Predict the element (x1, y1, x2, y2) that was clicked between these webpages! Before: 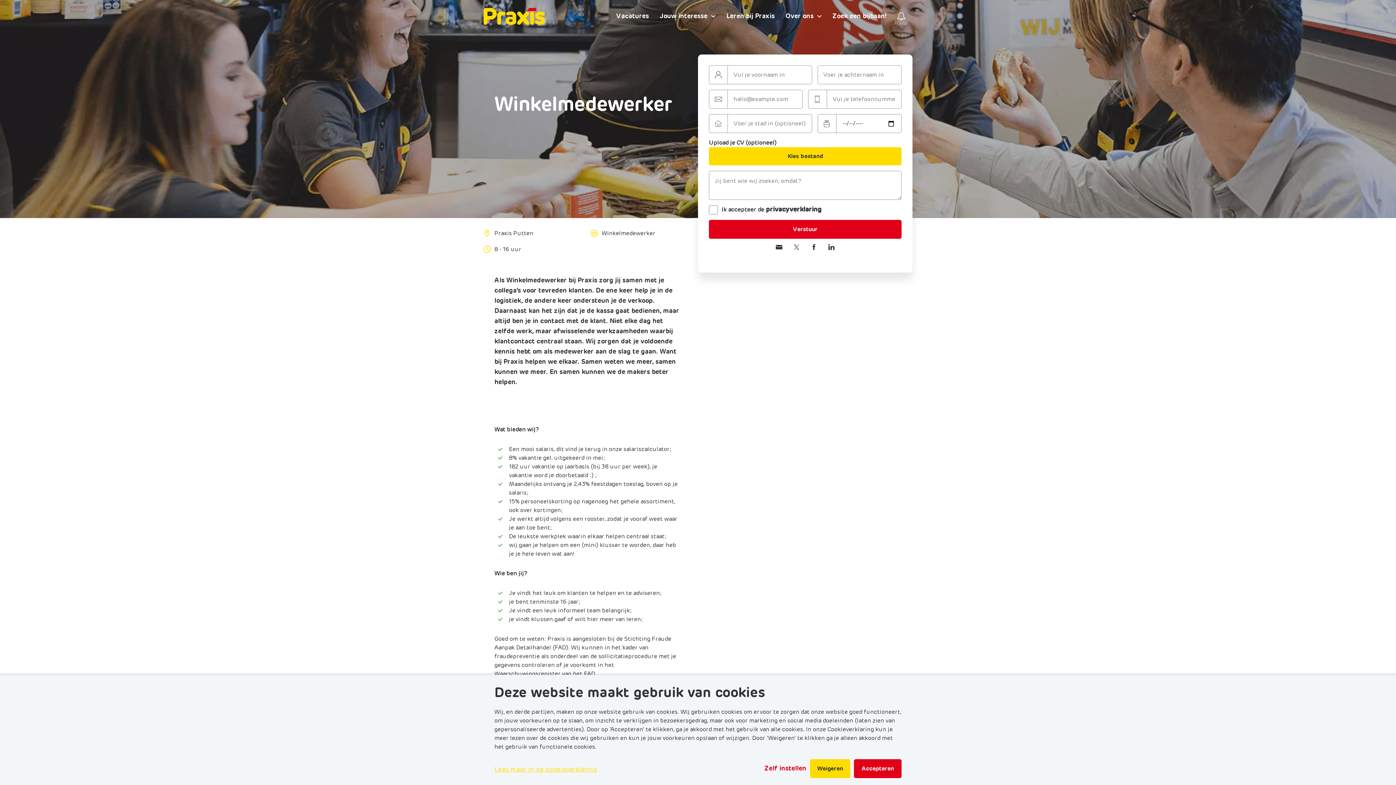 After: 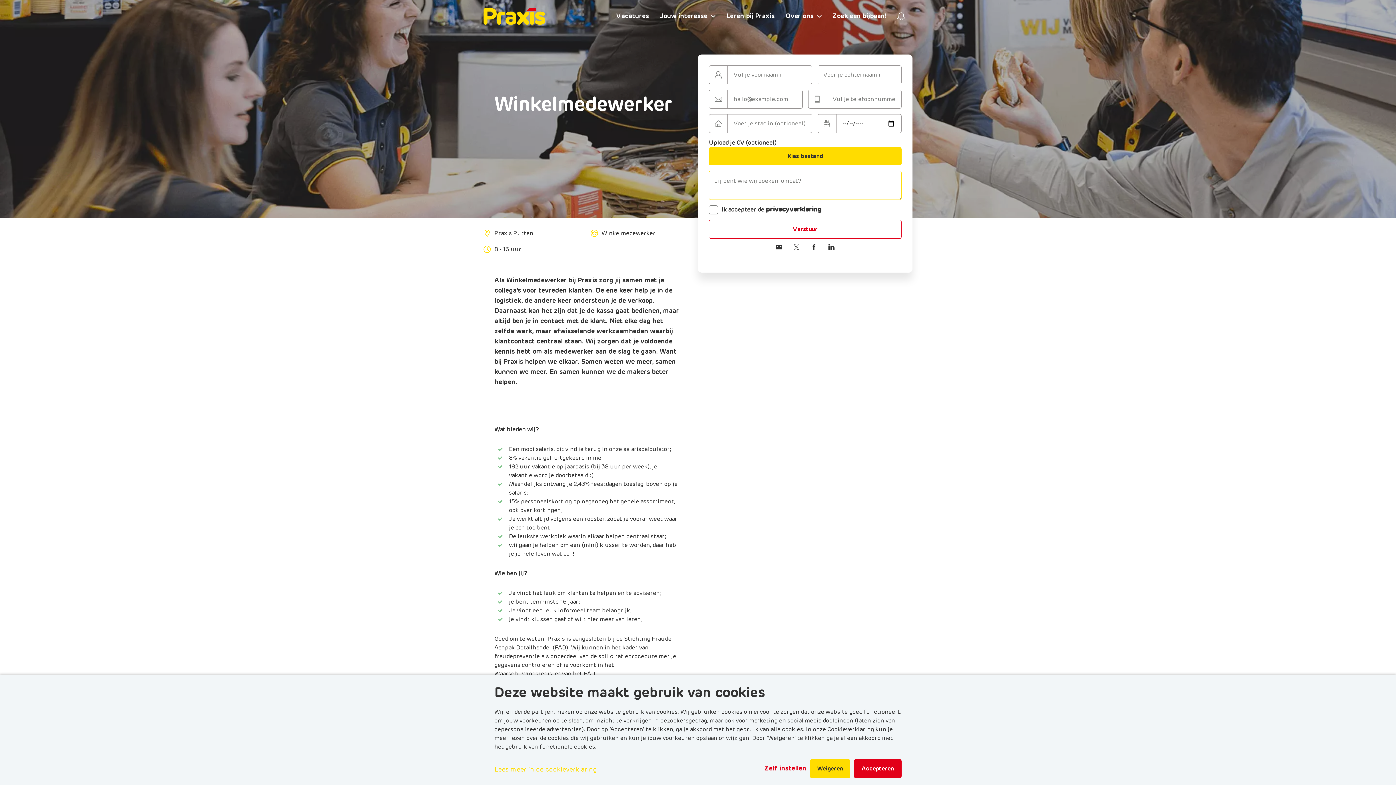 Action: bbox: (709, 220, 901, 238) label: Verstuur